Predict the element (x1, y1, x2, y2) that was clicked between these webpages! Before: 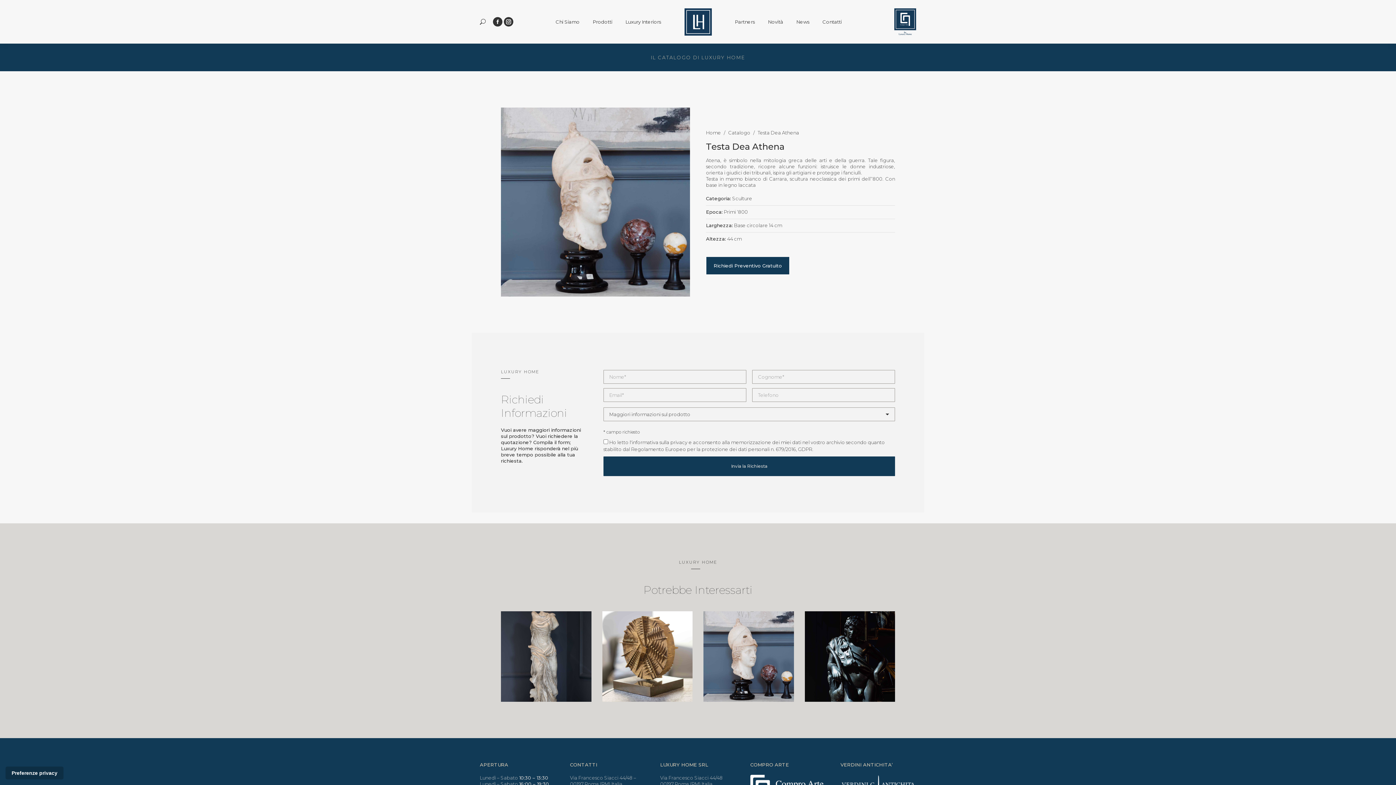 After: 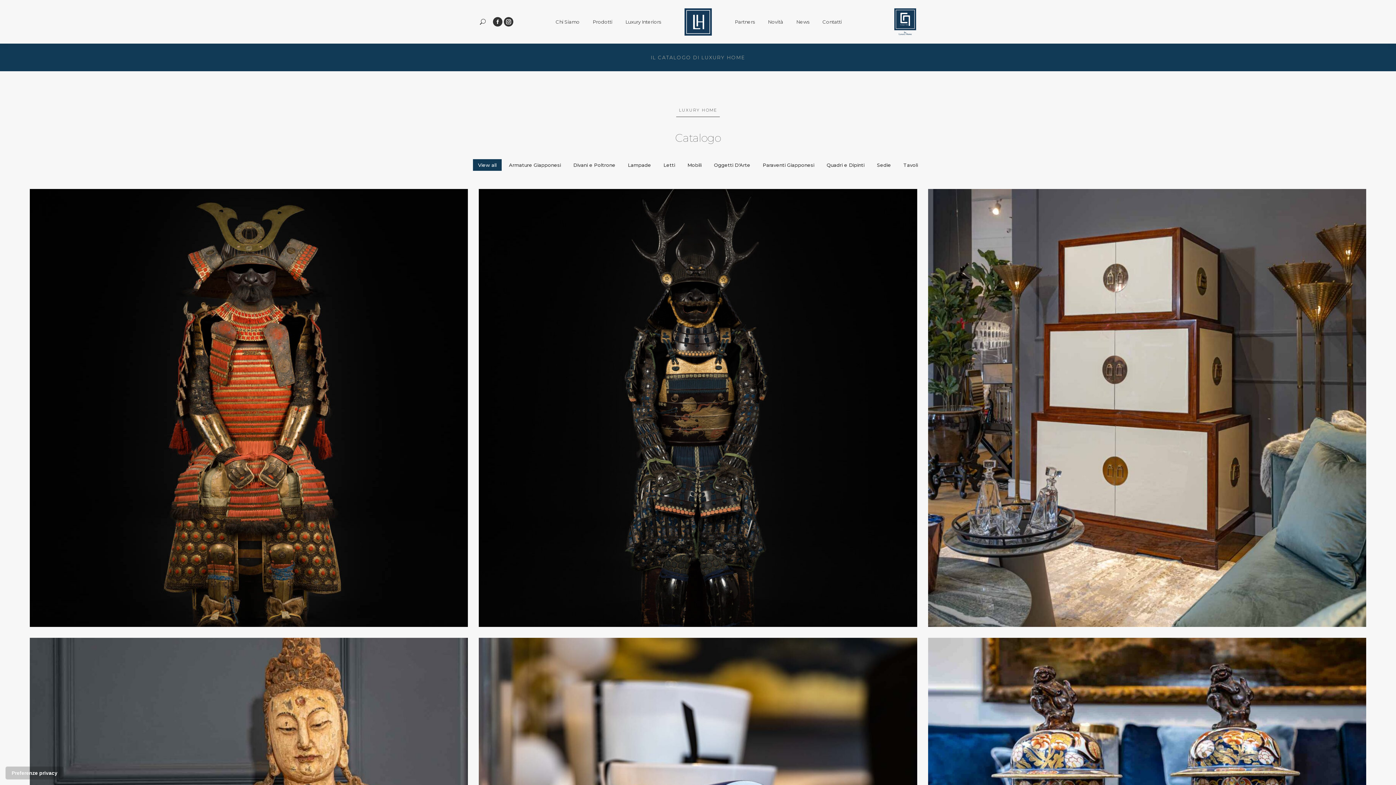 Action: label: Prodotti bbox: (591, 6, 614, 37)